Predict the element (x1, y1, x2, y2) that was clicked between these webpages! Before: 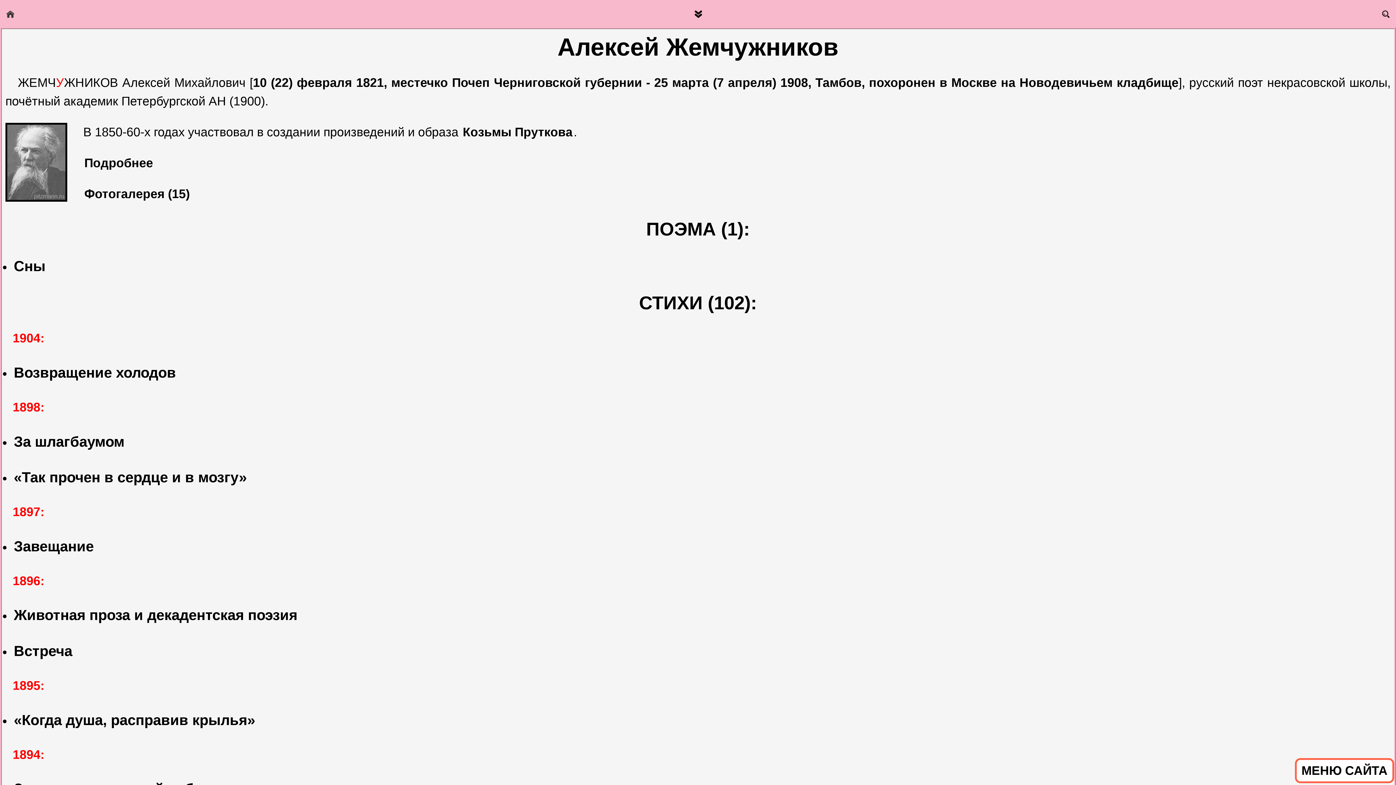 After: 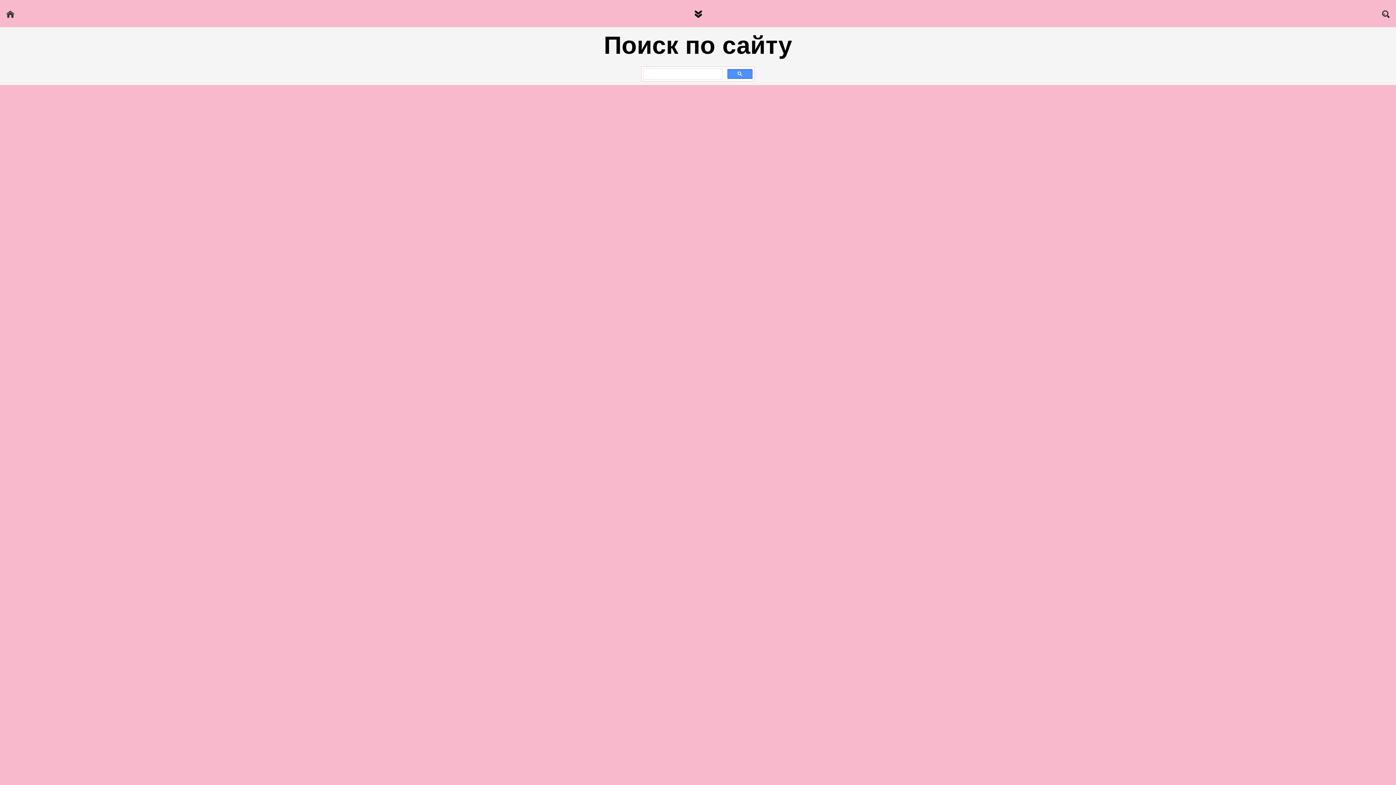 Action: bbox: (1381, 5, 1390, 21)